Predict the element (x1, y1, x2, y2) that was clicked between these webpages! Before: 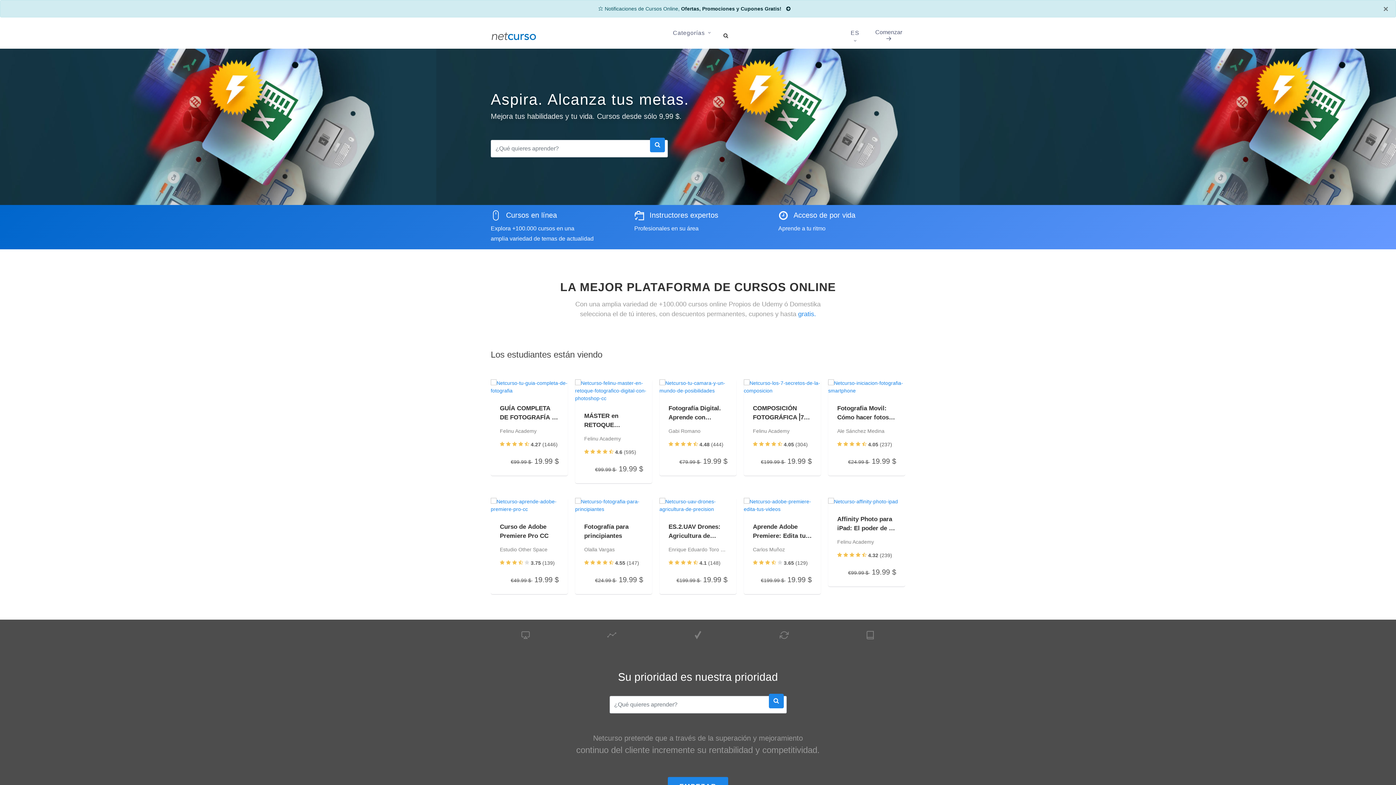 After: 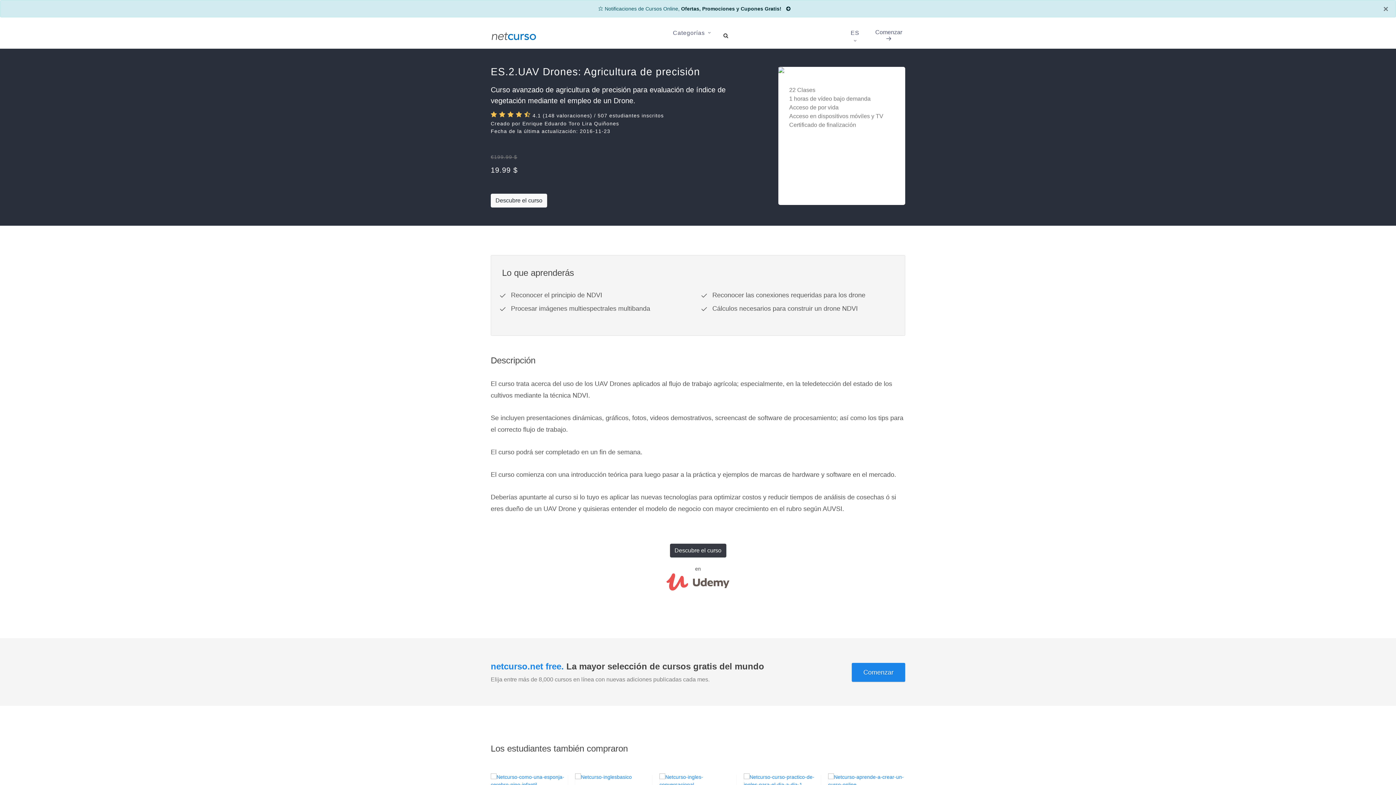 Action: label: ES.2.UAV Drones: Agricultura de precisión bbox: (668, 522, 727, 540)